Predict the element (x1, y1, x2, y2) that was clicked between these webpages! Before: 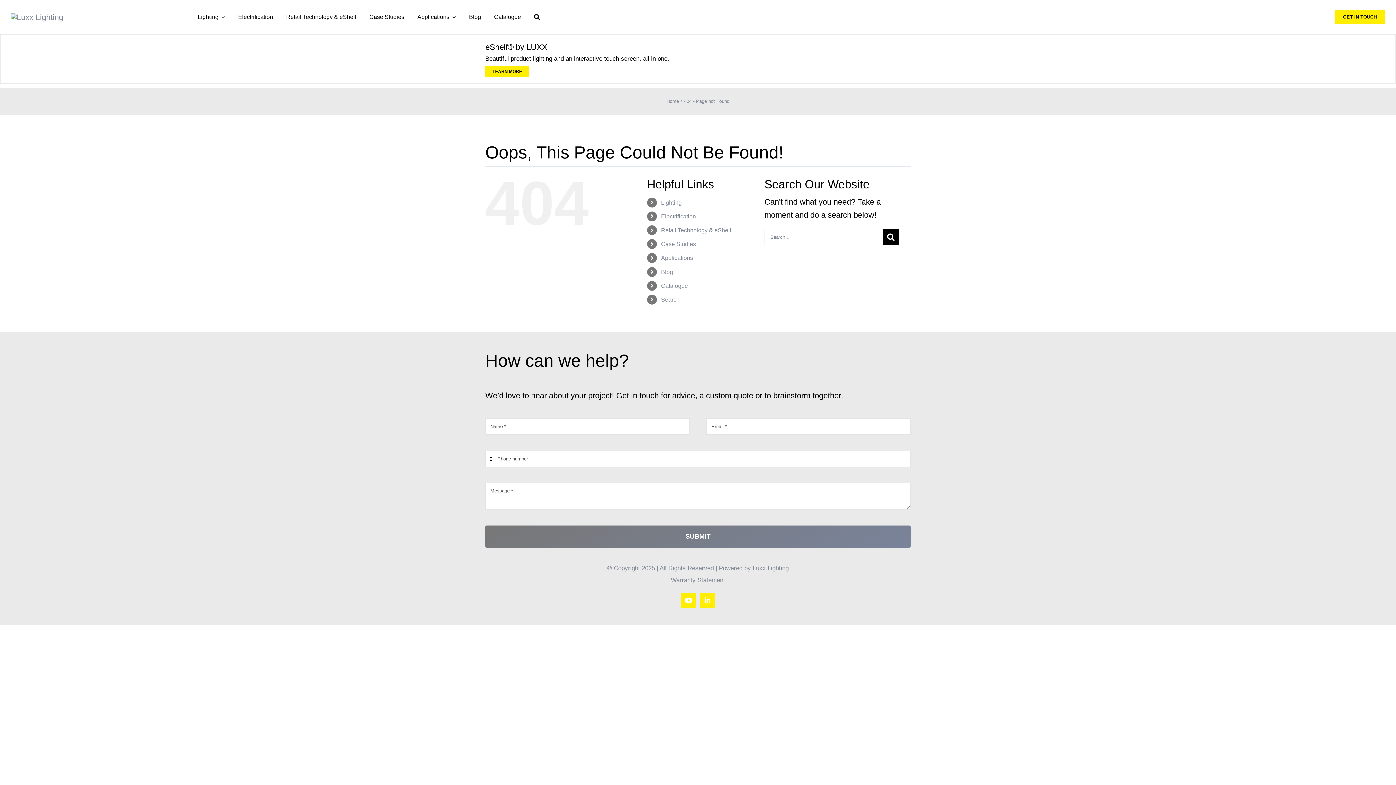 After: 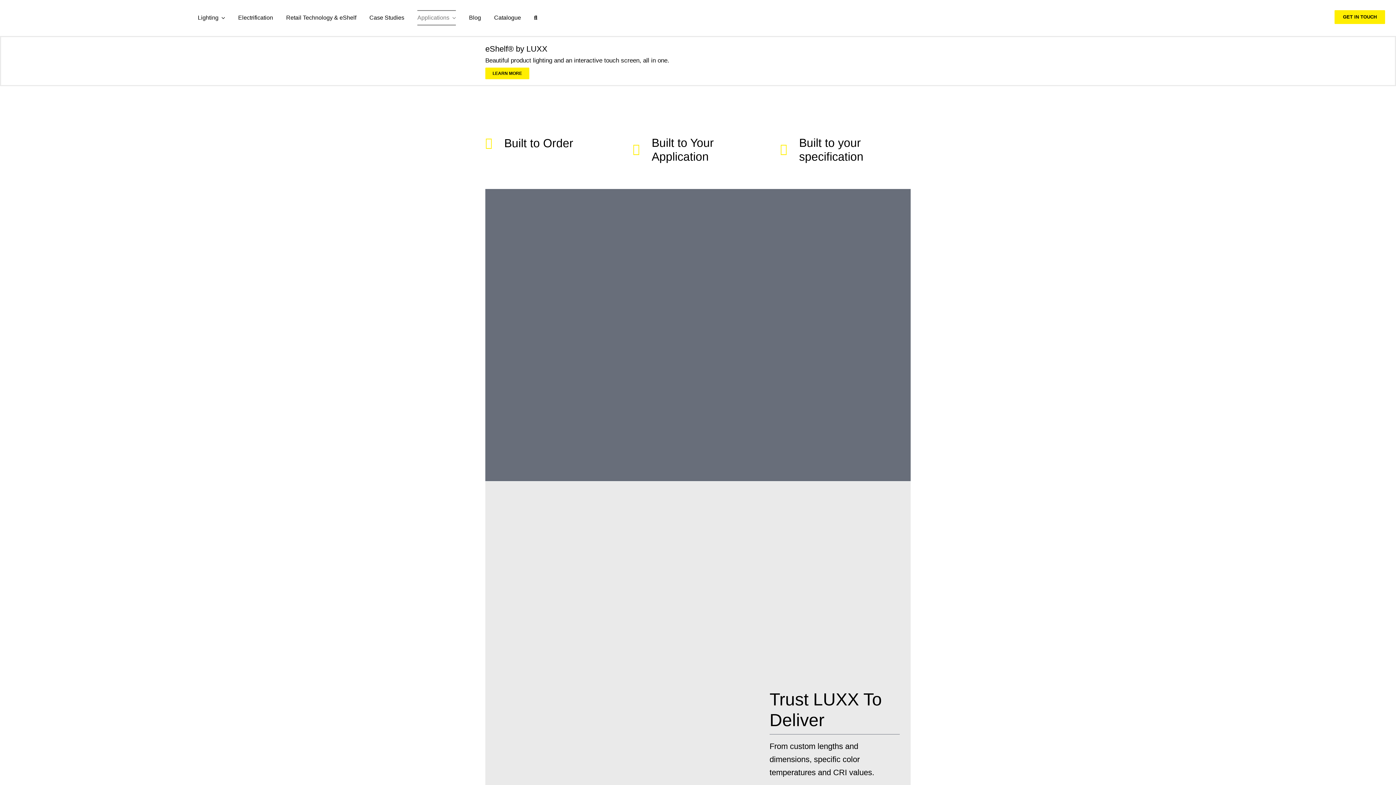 Action: bbox: (661, 255, 693, 261) label: Applications